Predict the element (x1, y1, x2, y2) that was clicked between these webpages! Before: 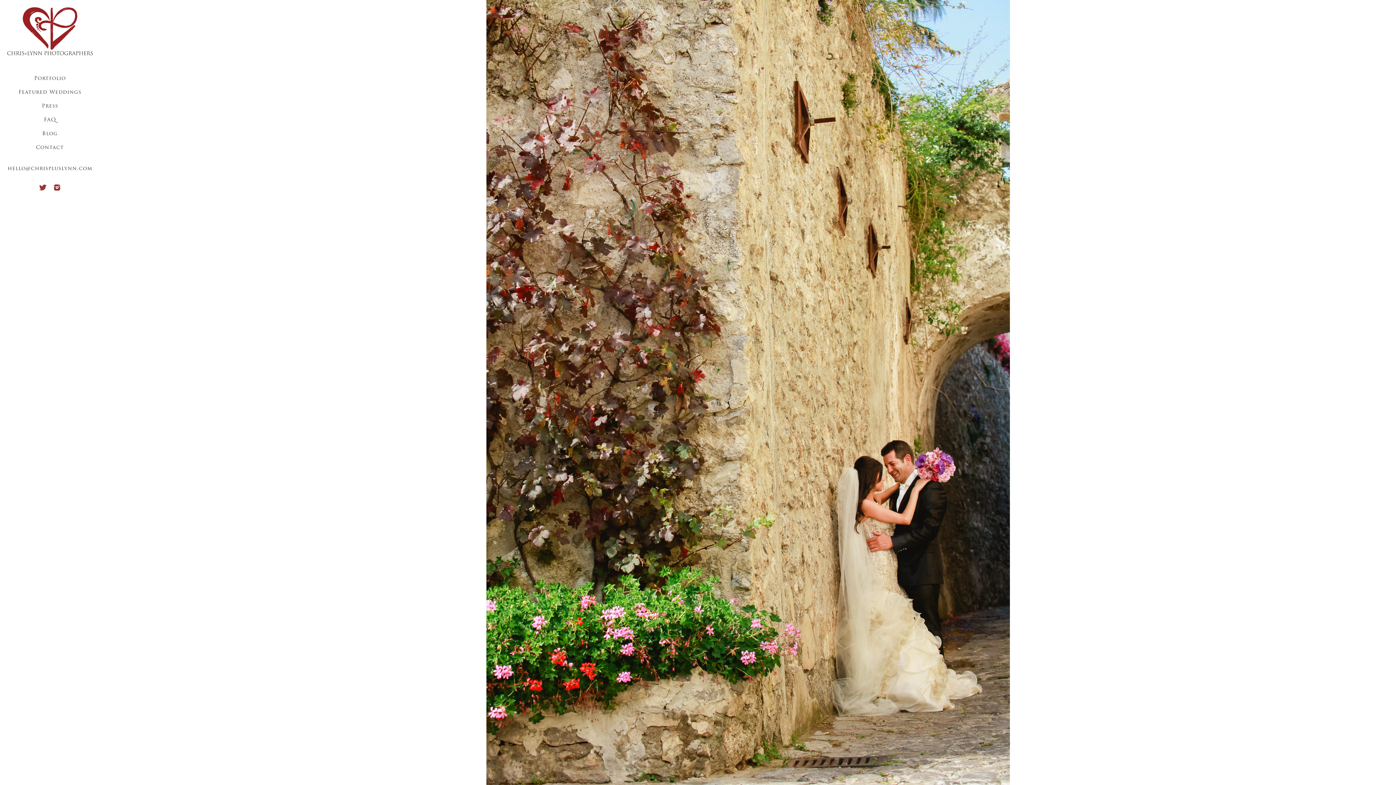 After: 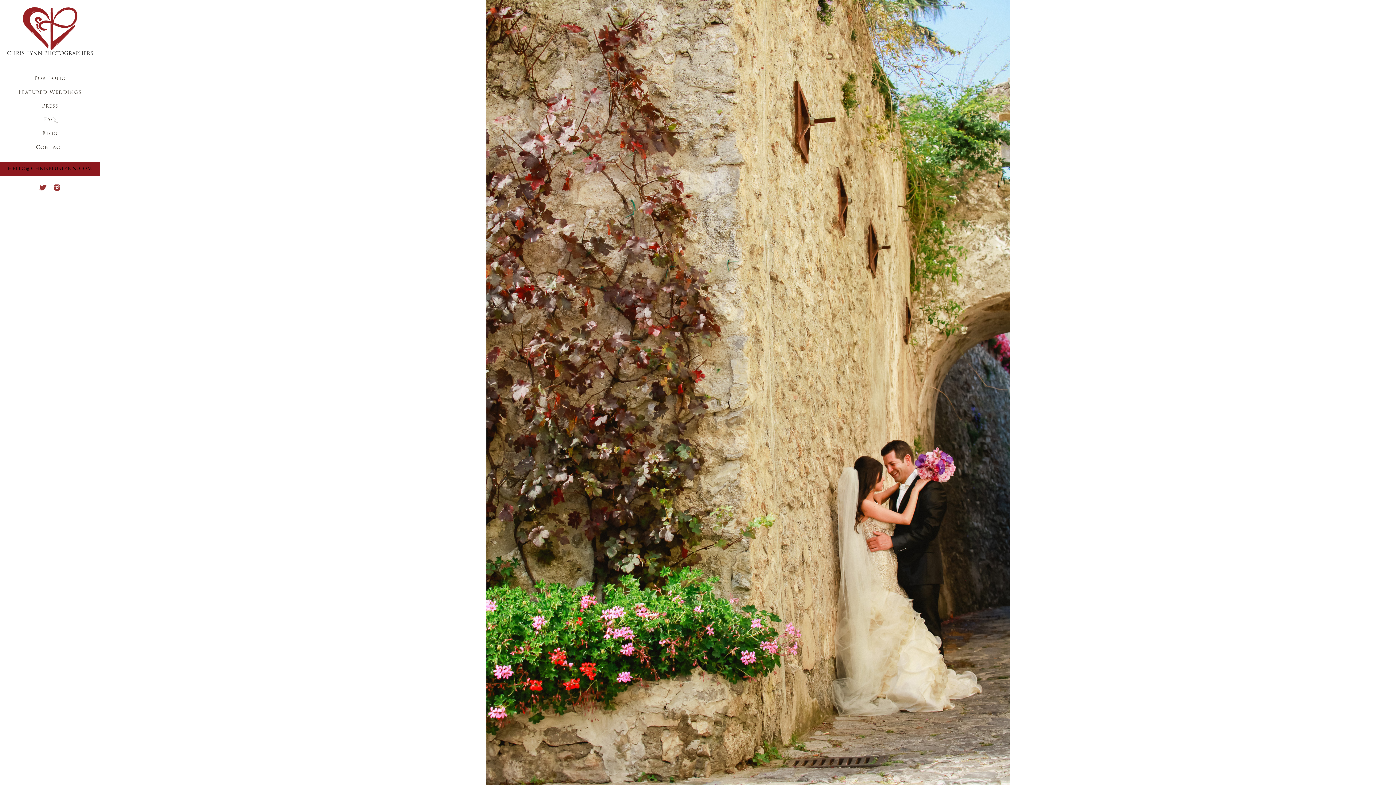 Action: bbox: (7, 166, 92, 171) label: hello@chrispluslynn.com